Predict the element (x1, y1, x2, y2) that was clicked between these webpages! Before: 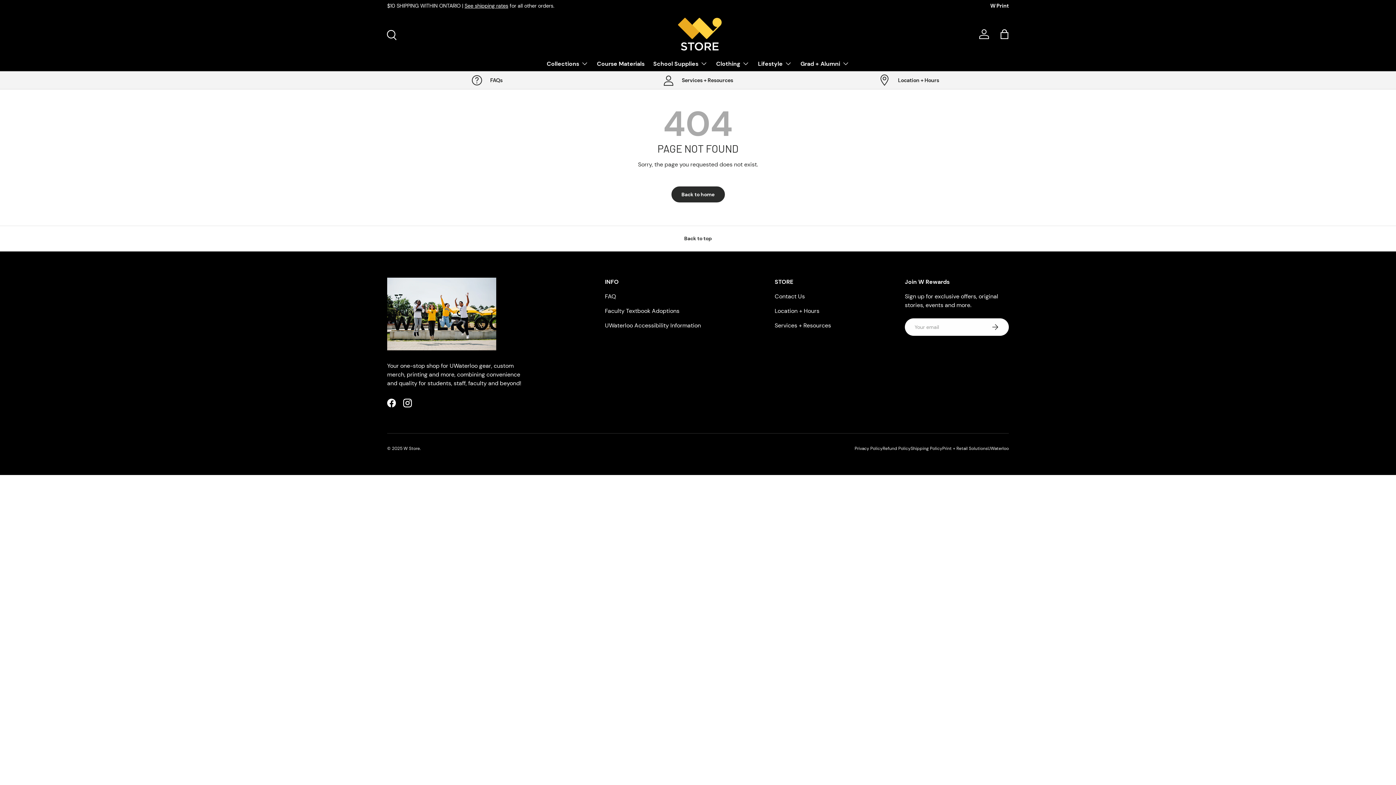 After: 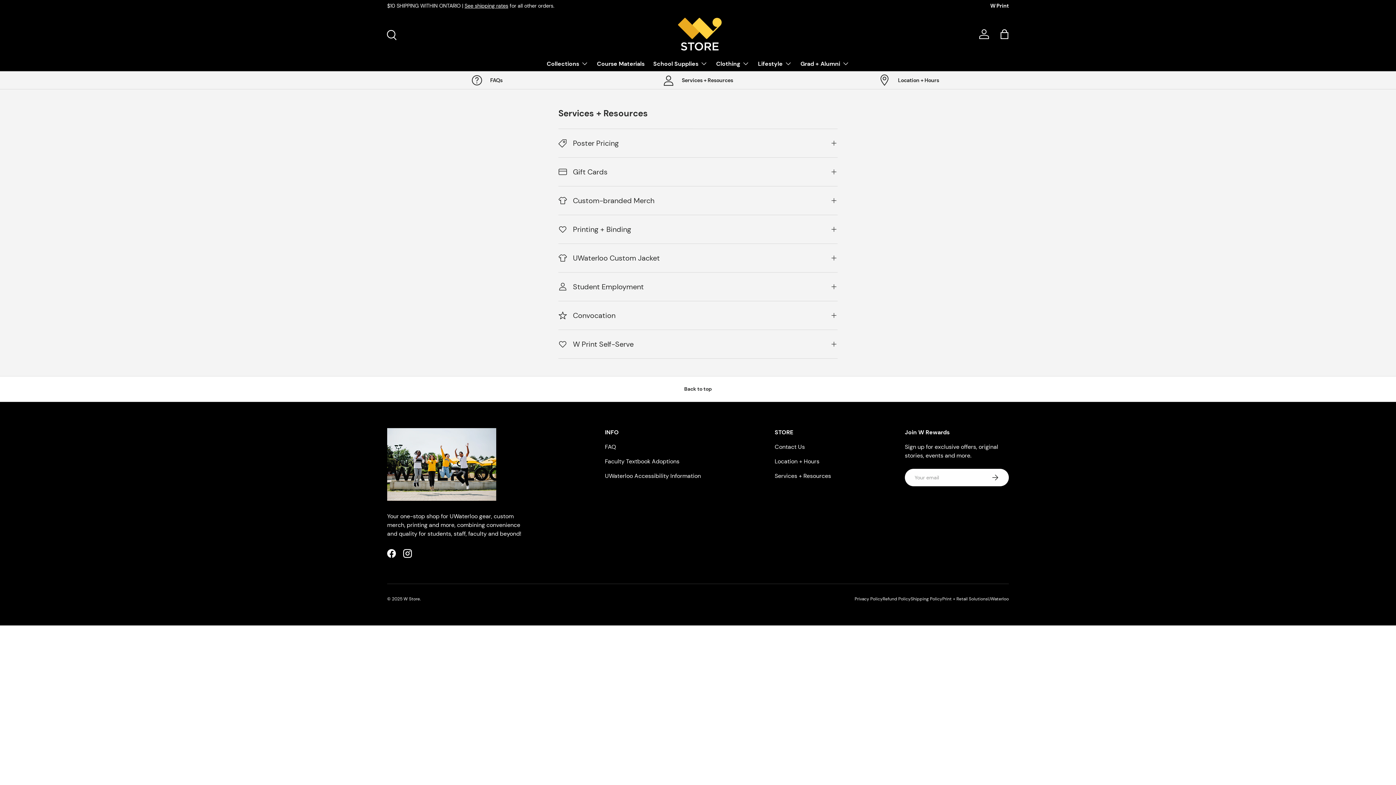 Action: bbox: (598, 74, 797, 86) label: Services + Resources